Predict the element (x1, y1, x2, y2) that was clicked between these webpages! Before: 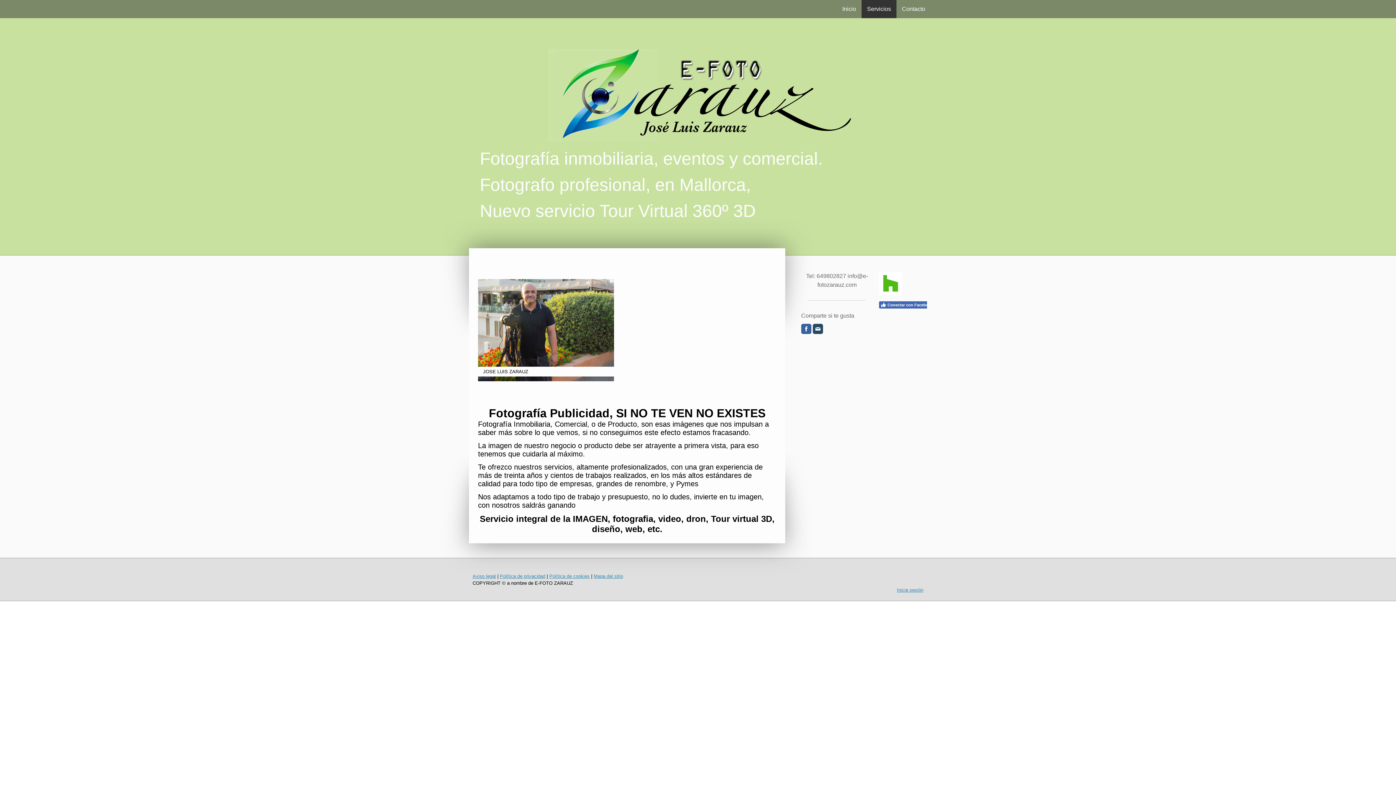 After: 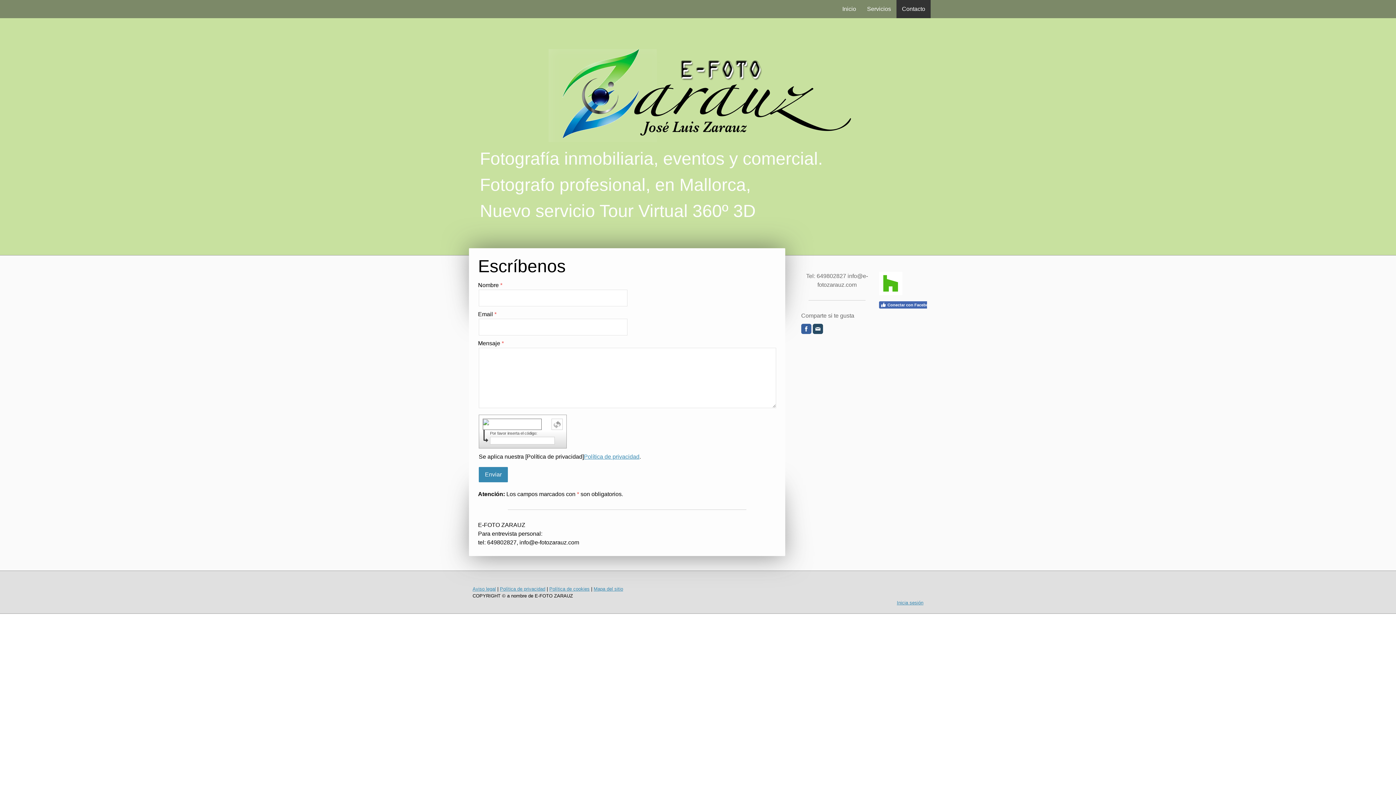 Action: bbox: (896, 0, 930, 18) label: Contacto